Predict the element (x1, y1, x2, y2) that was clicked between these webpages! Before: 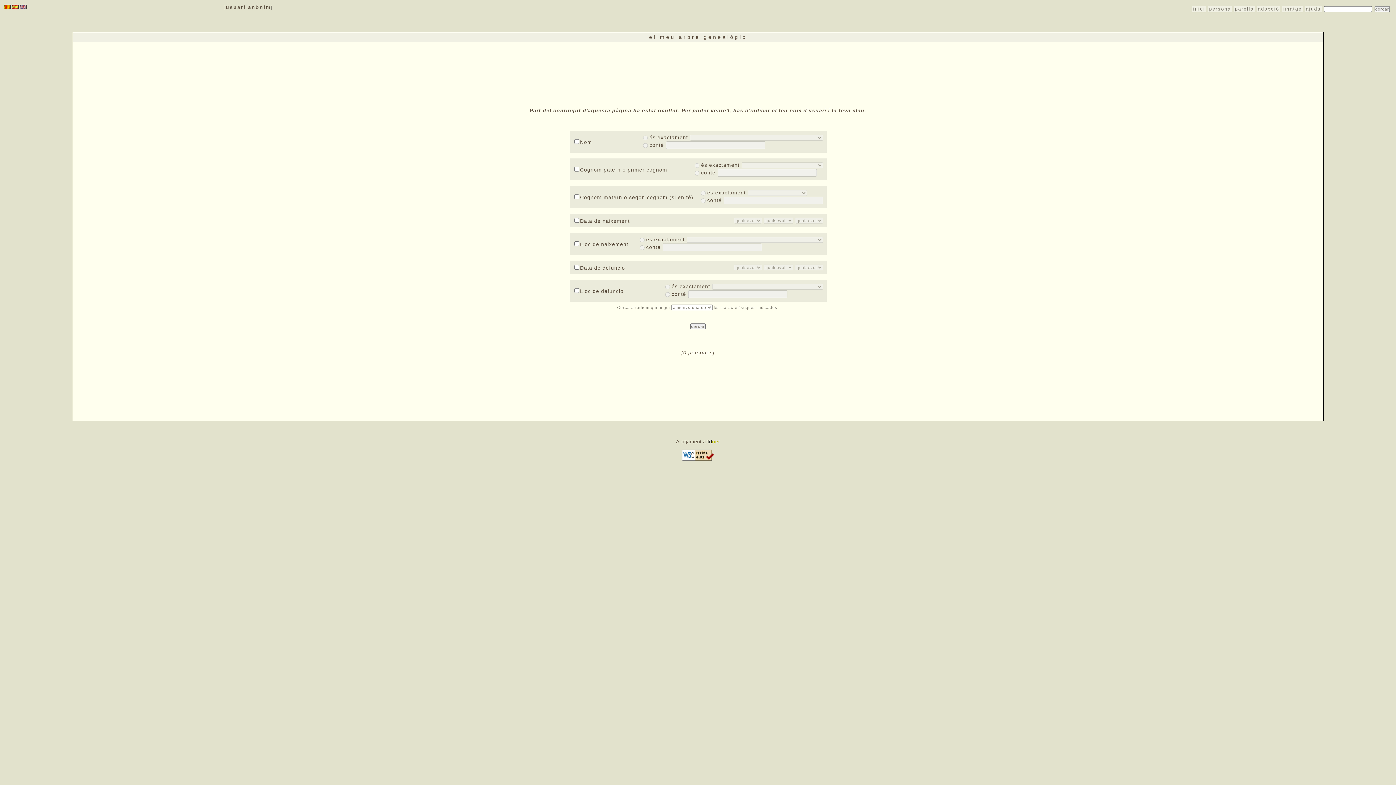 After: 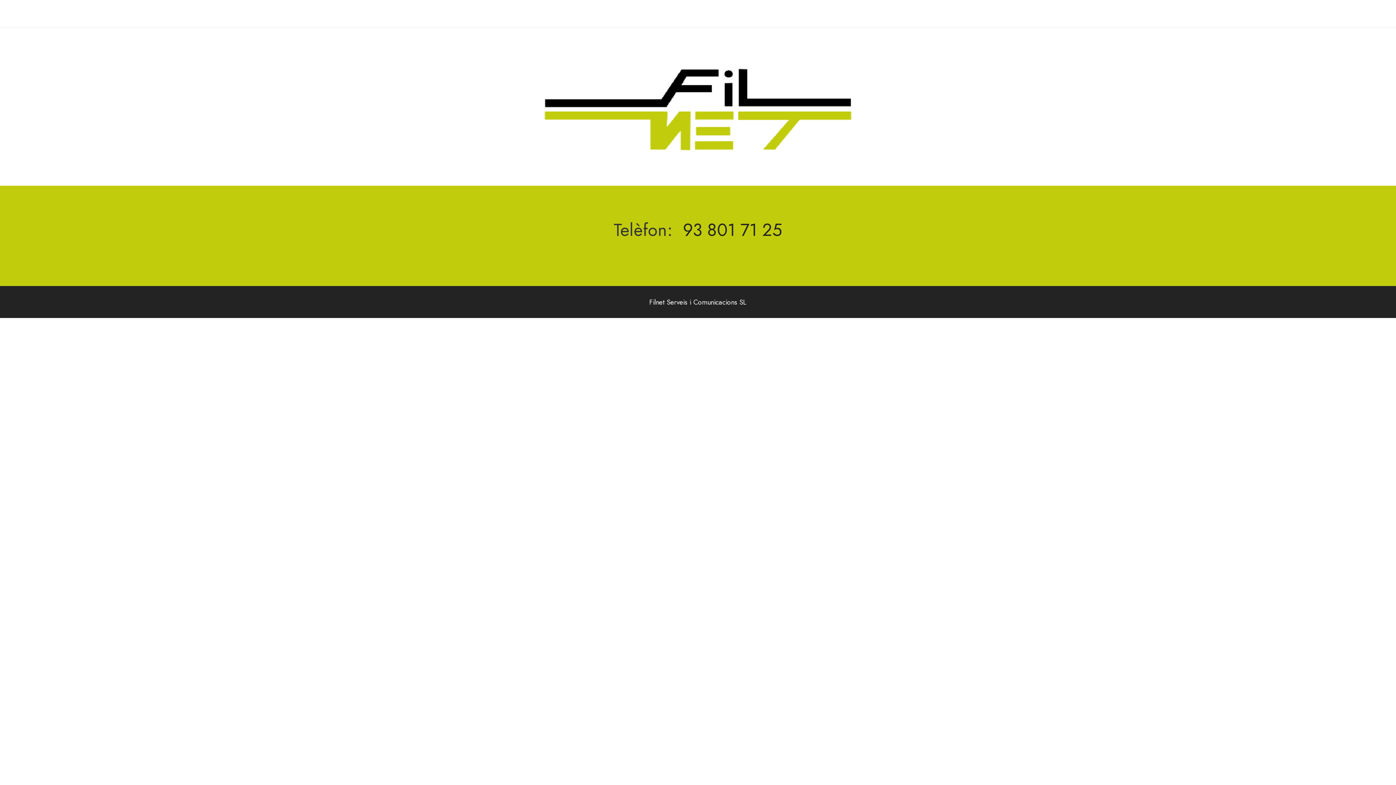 Action: bbox: (676, 438, 720, 444) label: Allotjament a filnet